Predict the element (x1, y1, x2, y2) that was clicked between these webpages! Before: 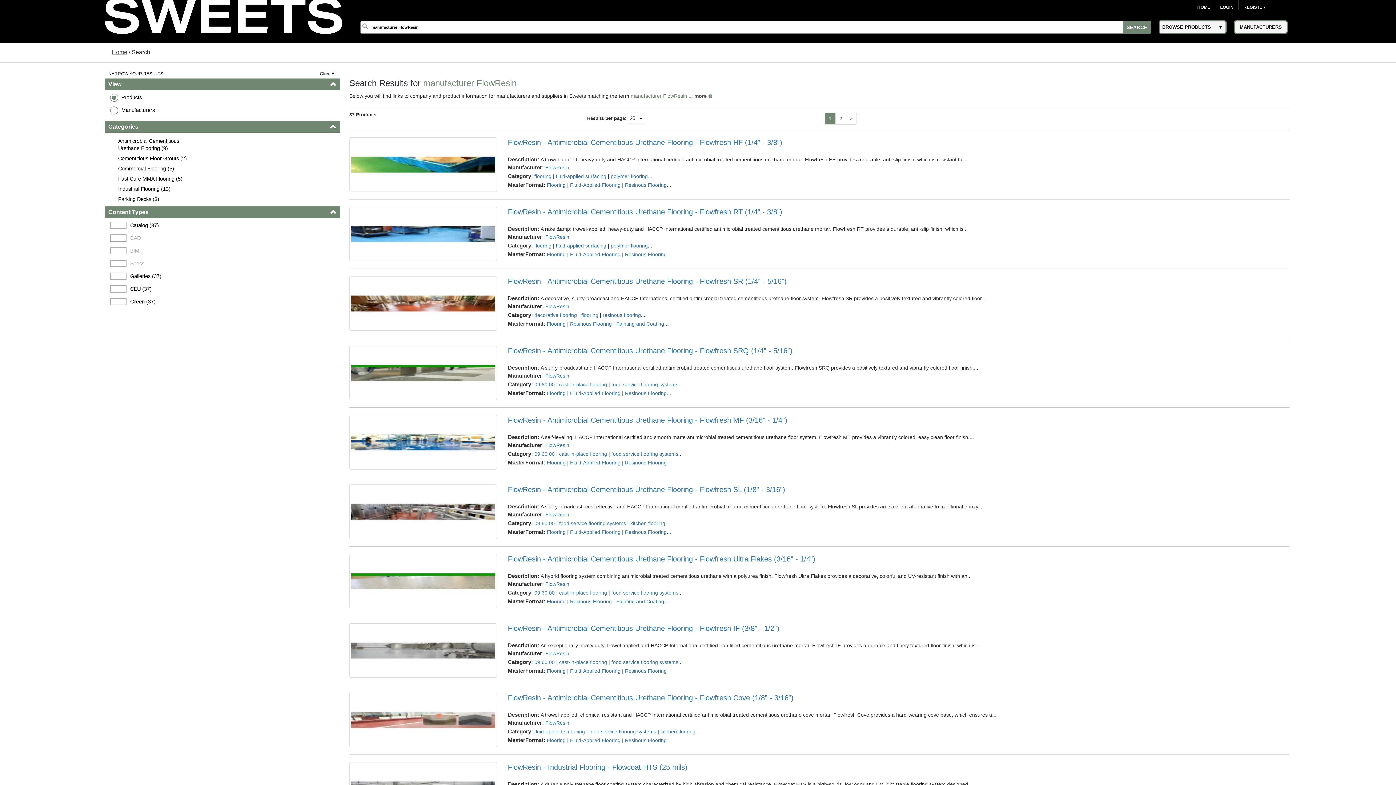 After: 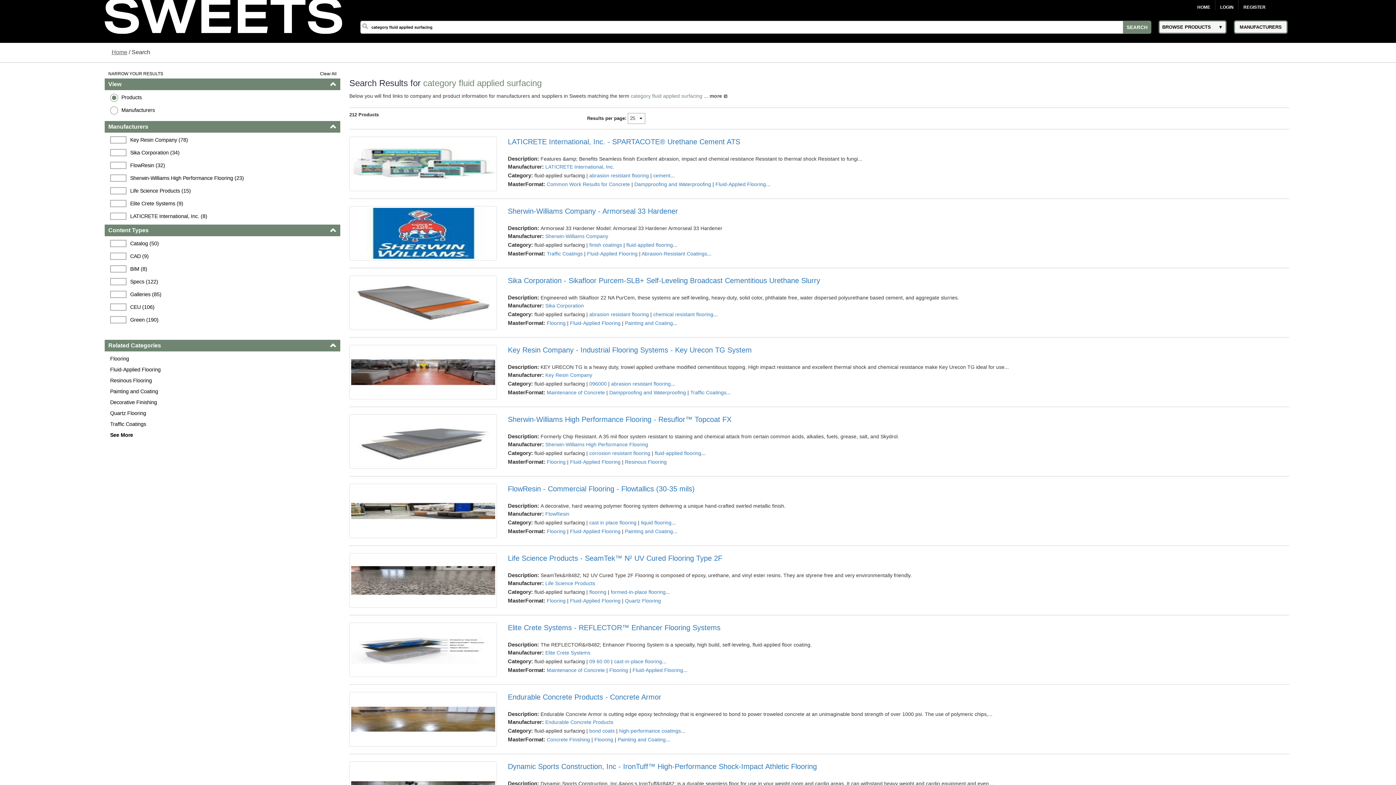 Action: label: fluid-applied surfacing bbox: (556, 242, 606, 248)